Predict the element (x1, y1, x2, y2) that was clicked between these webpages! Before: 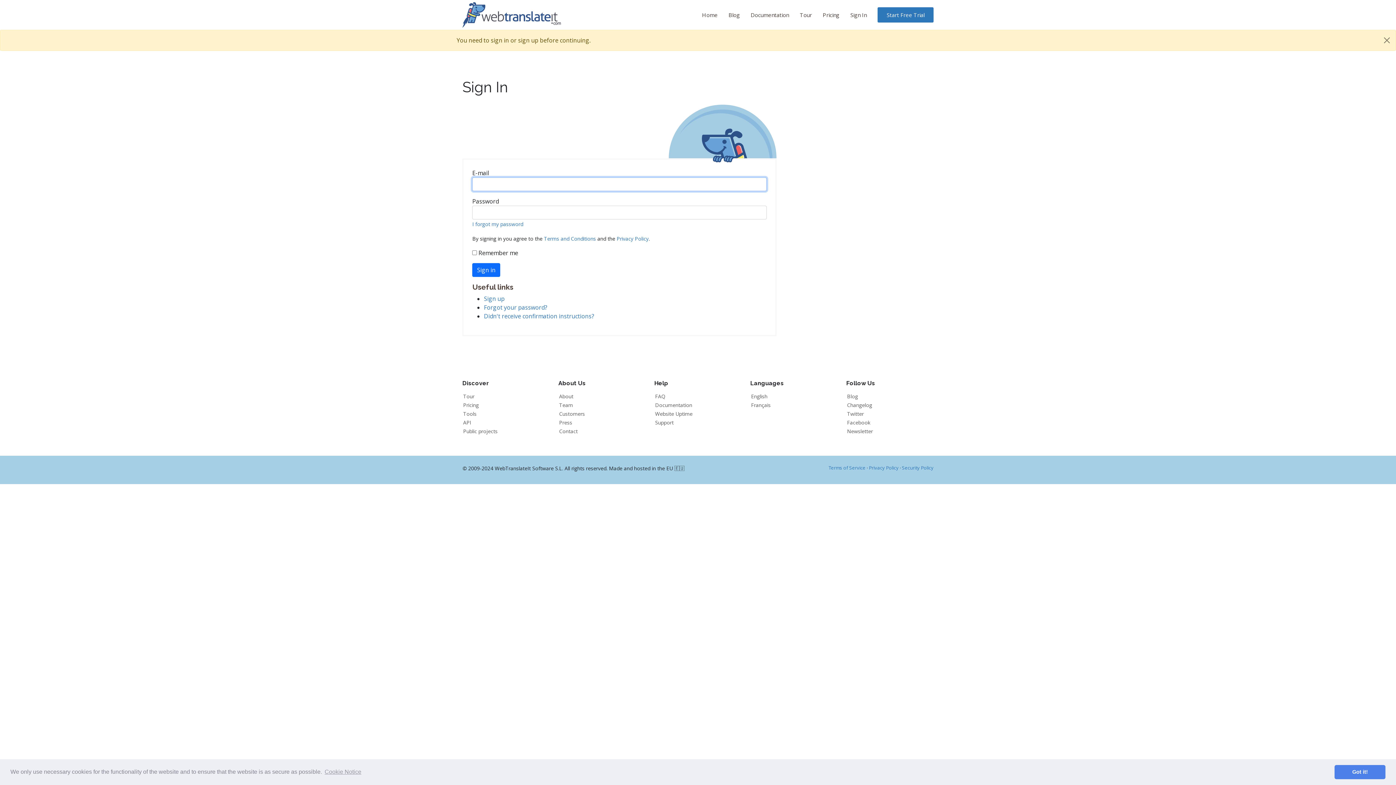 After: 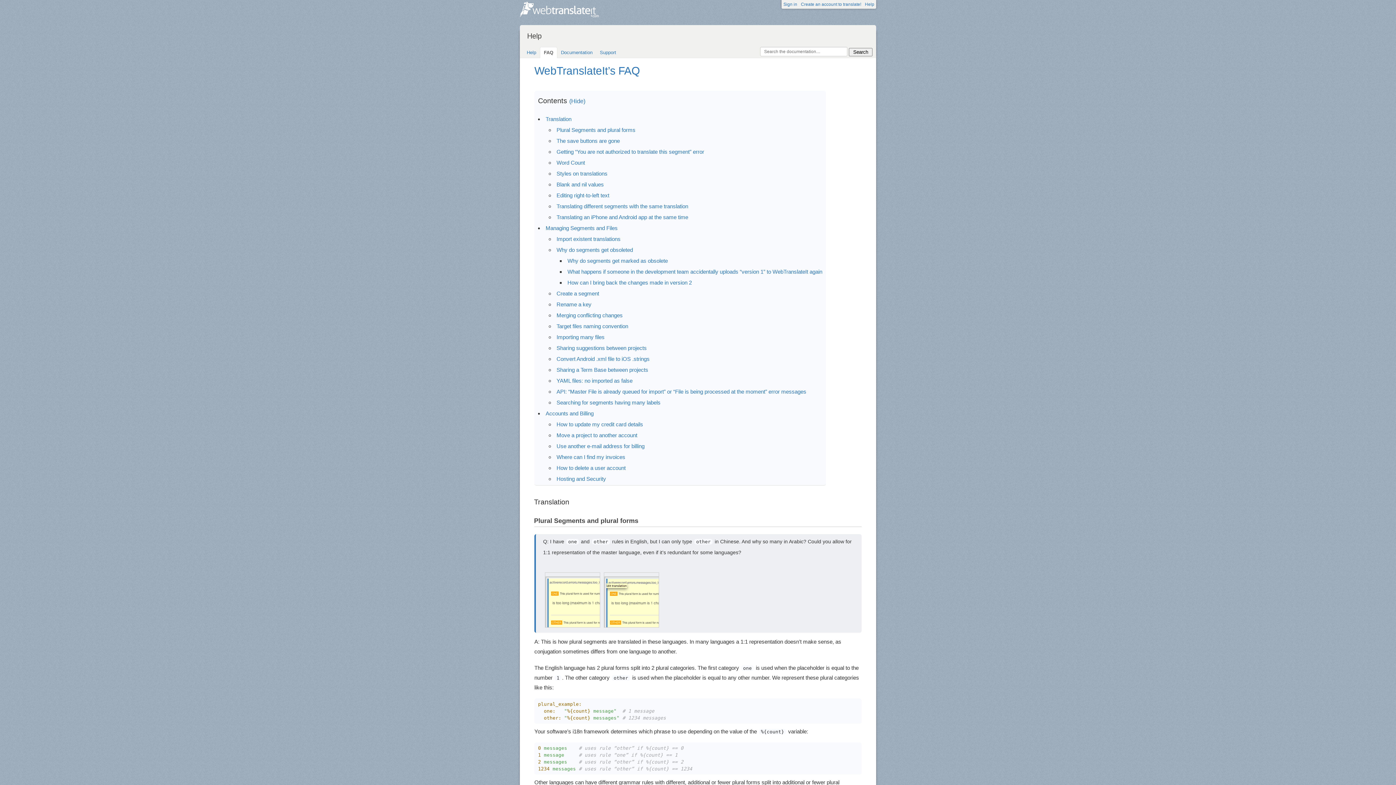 Action: bbox: (655, 394, 665, 399) label: FAQ